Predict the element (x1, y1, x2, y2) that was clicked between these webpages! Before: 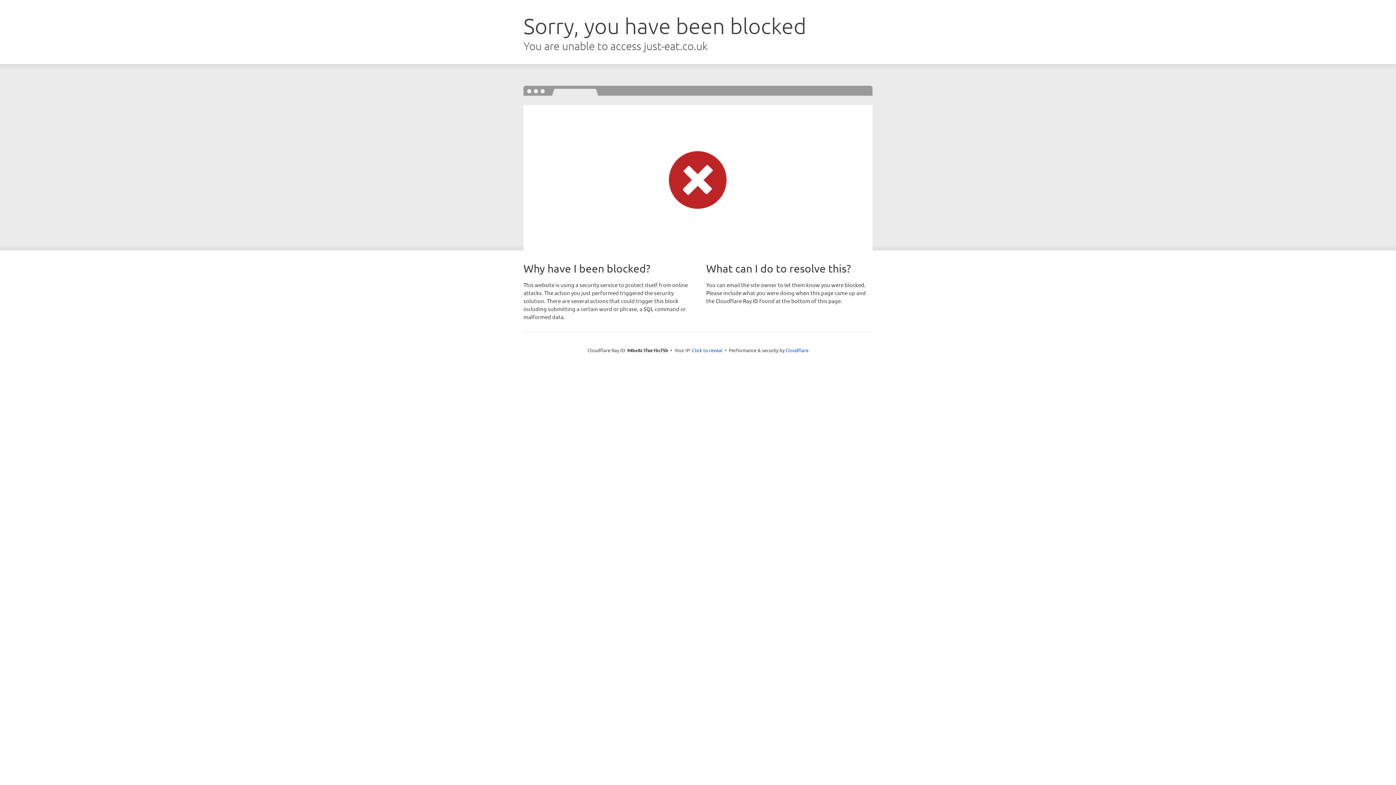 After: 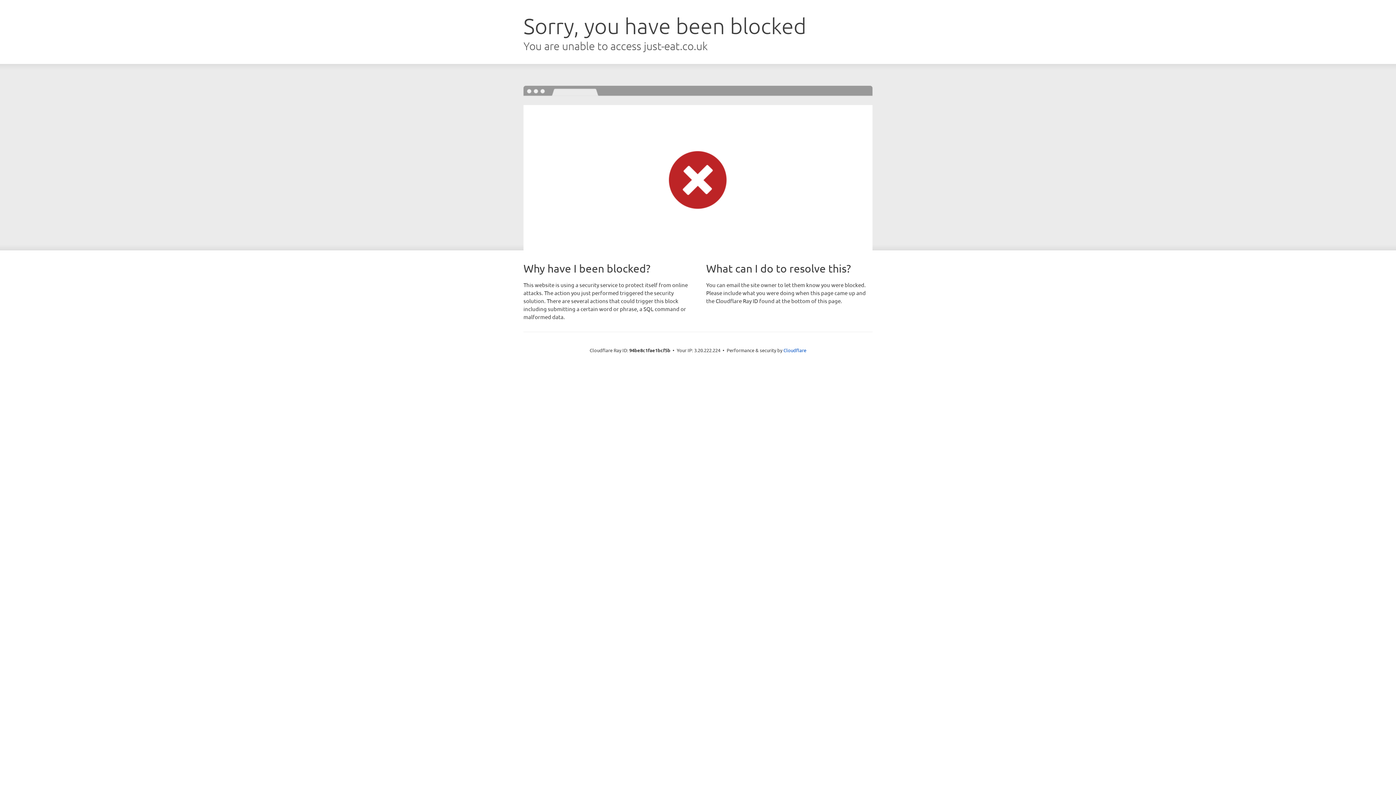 Action: label: Click to reveal bbox: (692, 346, 722, 353)